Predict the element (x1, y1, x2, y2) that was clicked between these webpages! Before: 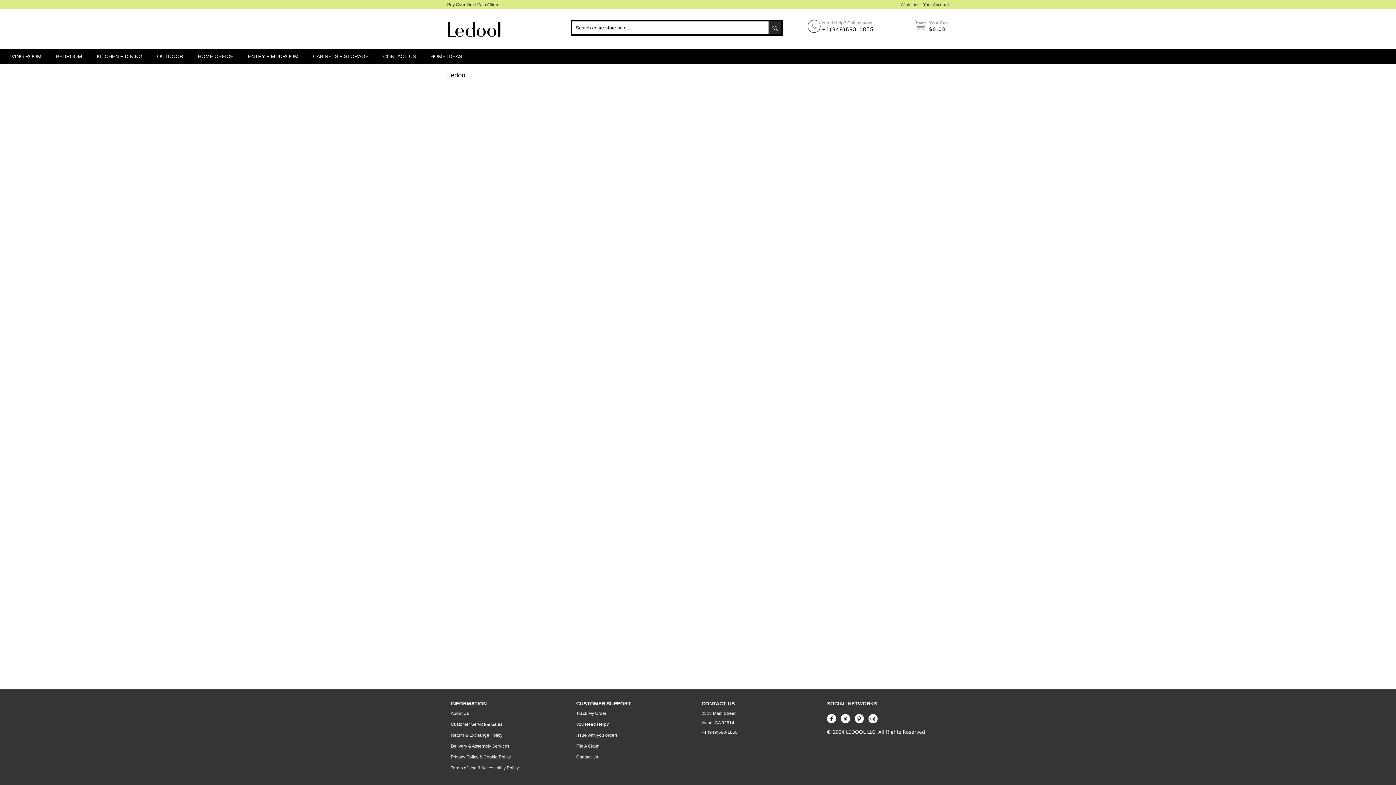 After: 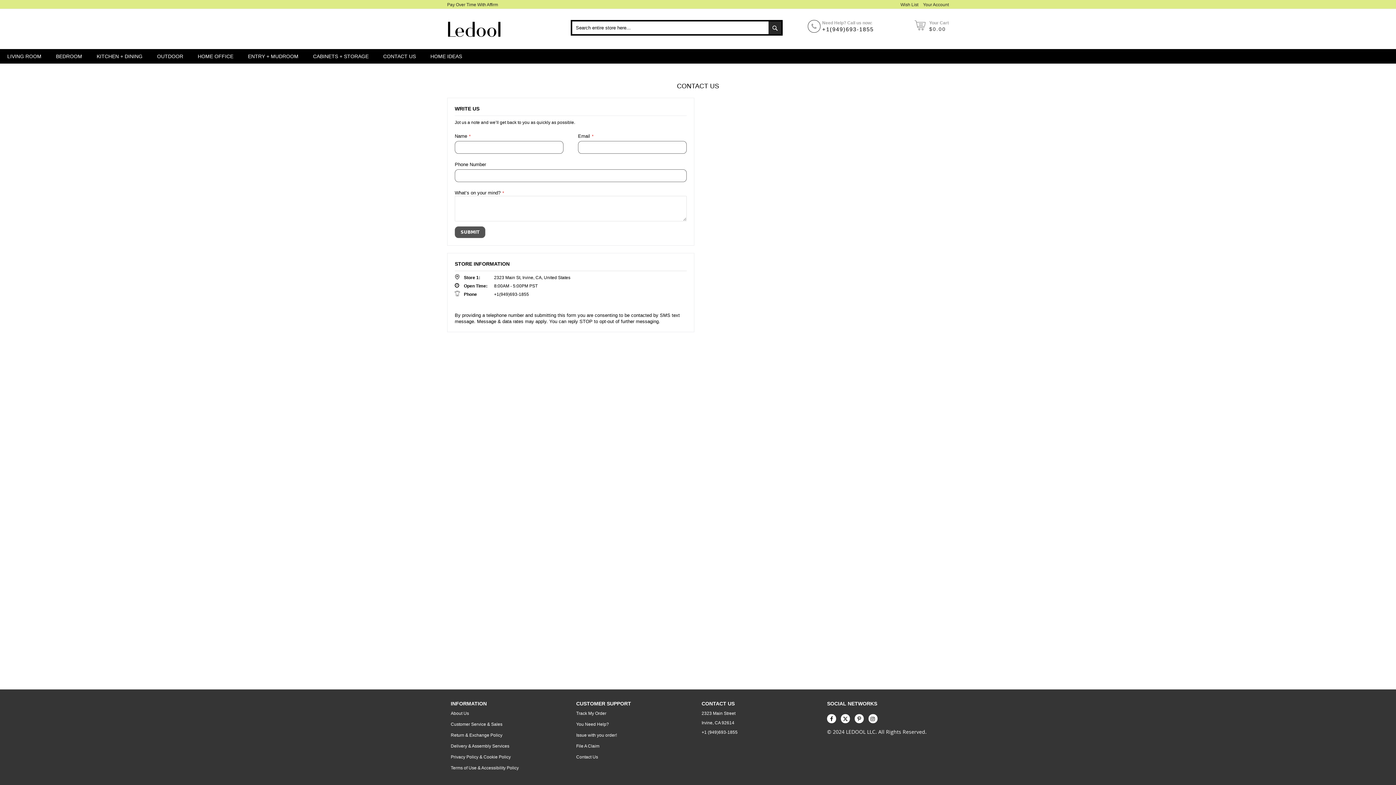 Action: label: File A Claim bbox: (576, 743, 599, 749)